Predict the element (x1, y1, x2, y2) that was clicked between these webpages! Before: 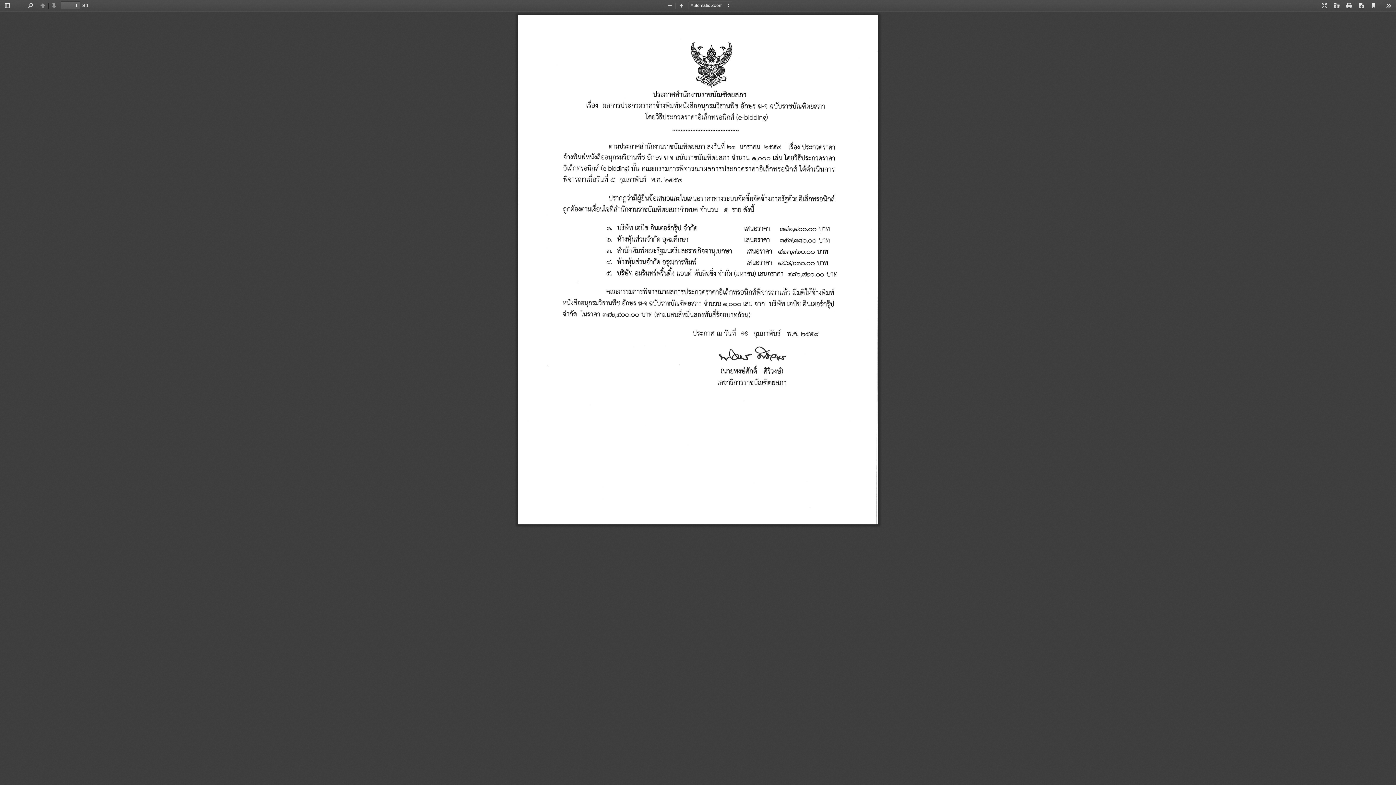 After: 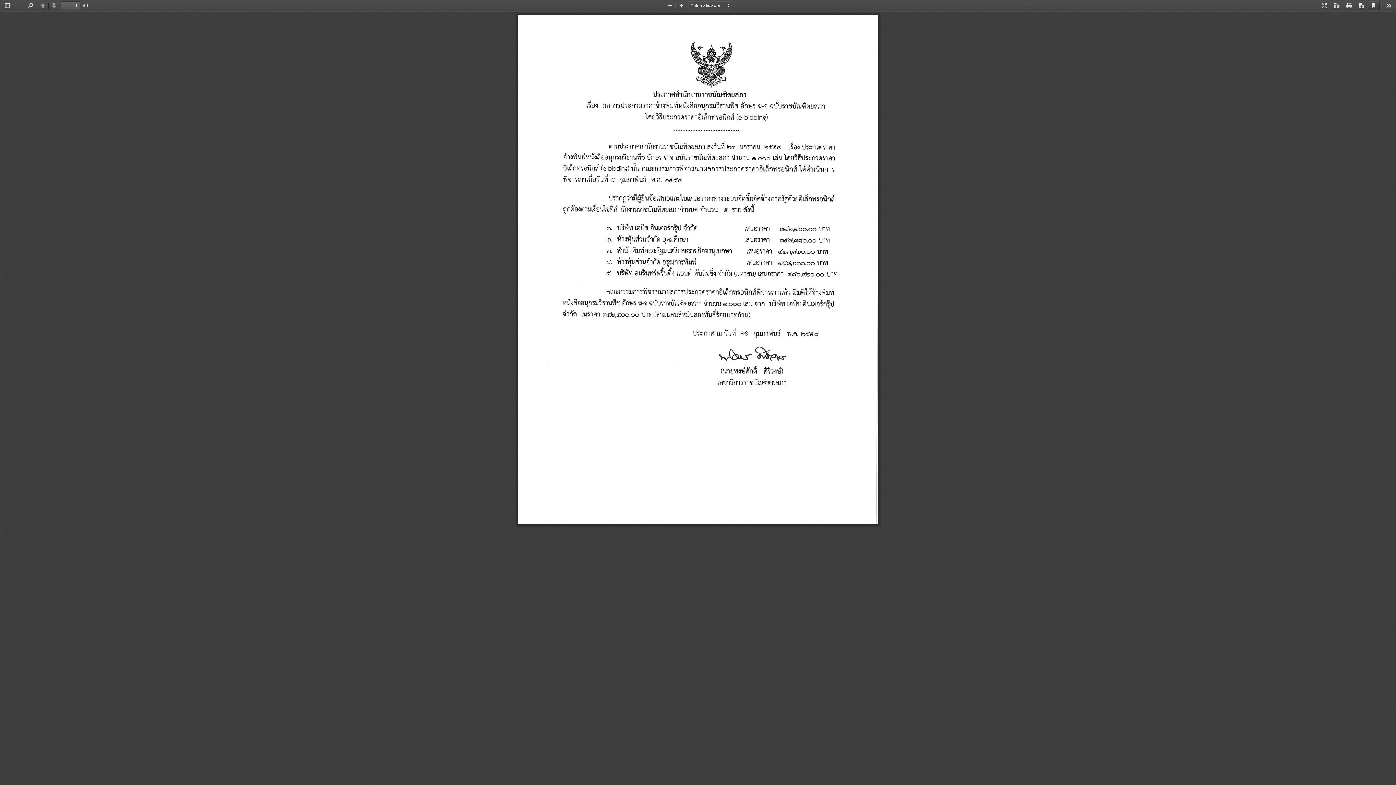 Action: label: Current View bbox: (1368, 1, 1380, 10)